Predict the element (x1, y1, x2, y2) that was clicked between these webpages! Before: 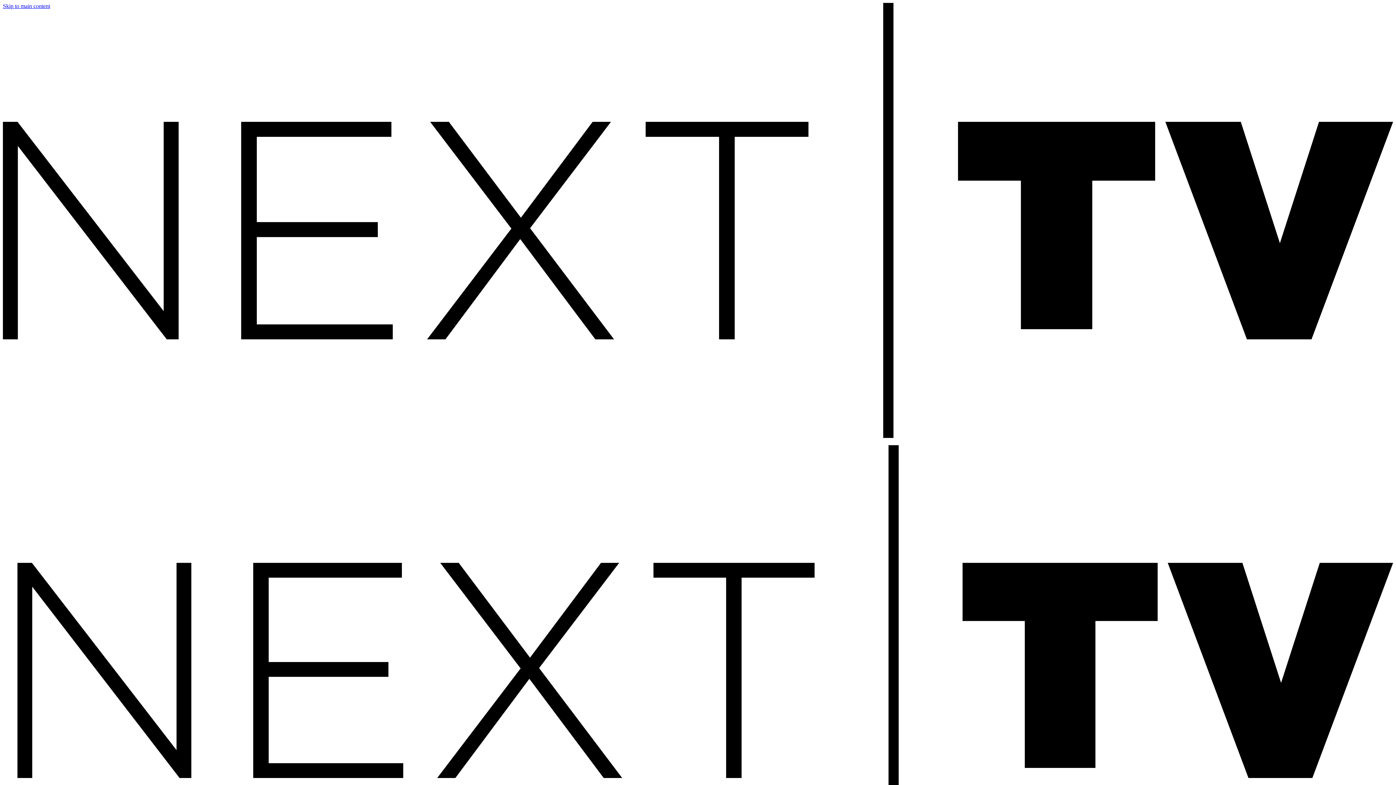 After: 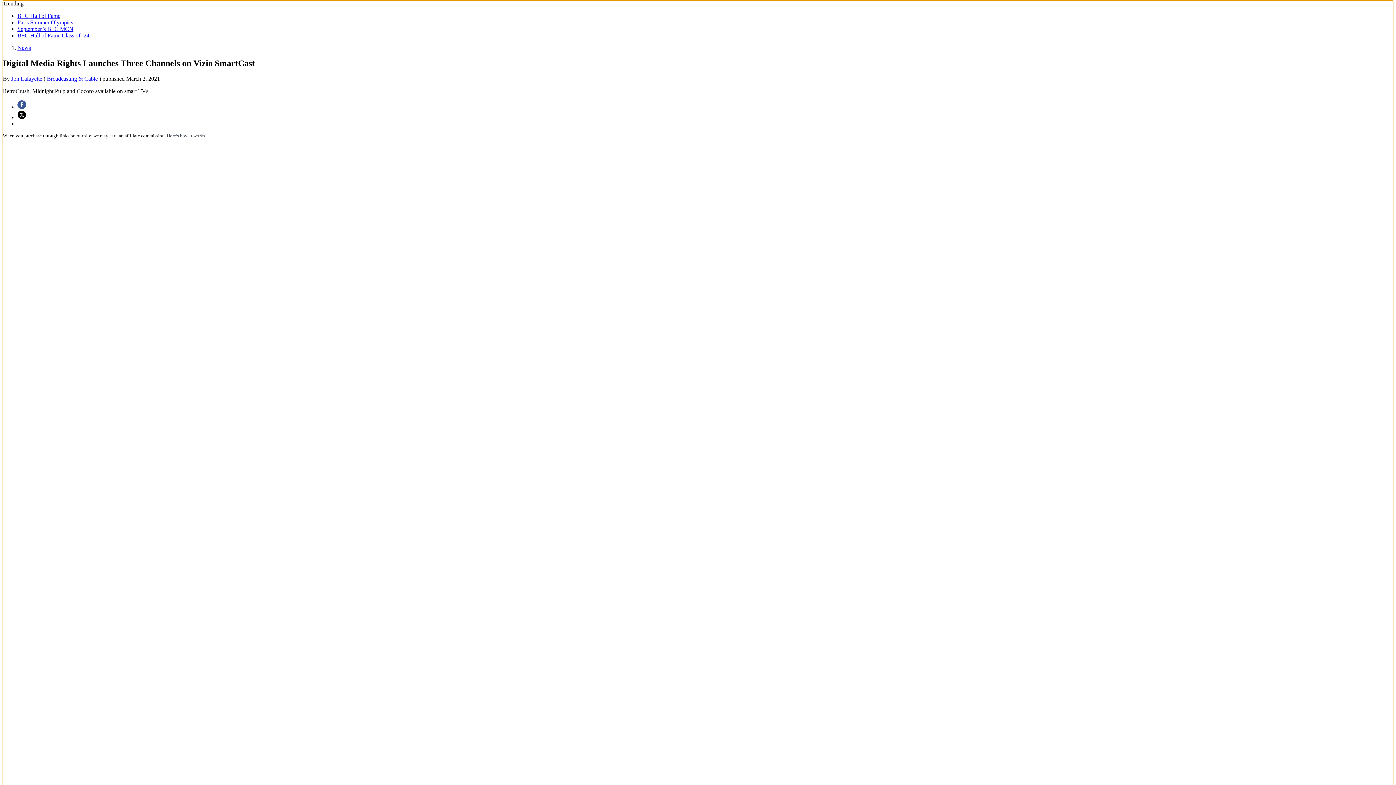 Action: bbox: (2, 2, 50, 9) label: Skip to main content